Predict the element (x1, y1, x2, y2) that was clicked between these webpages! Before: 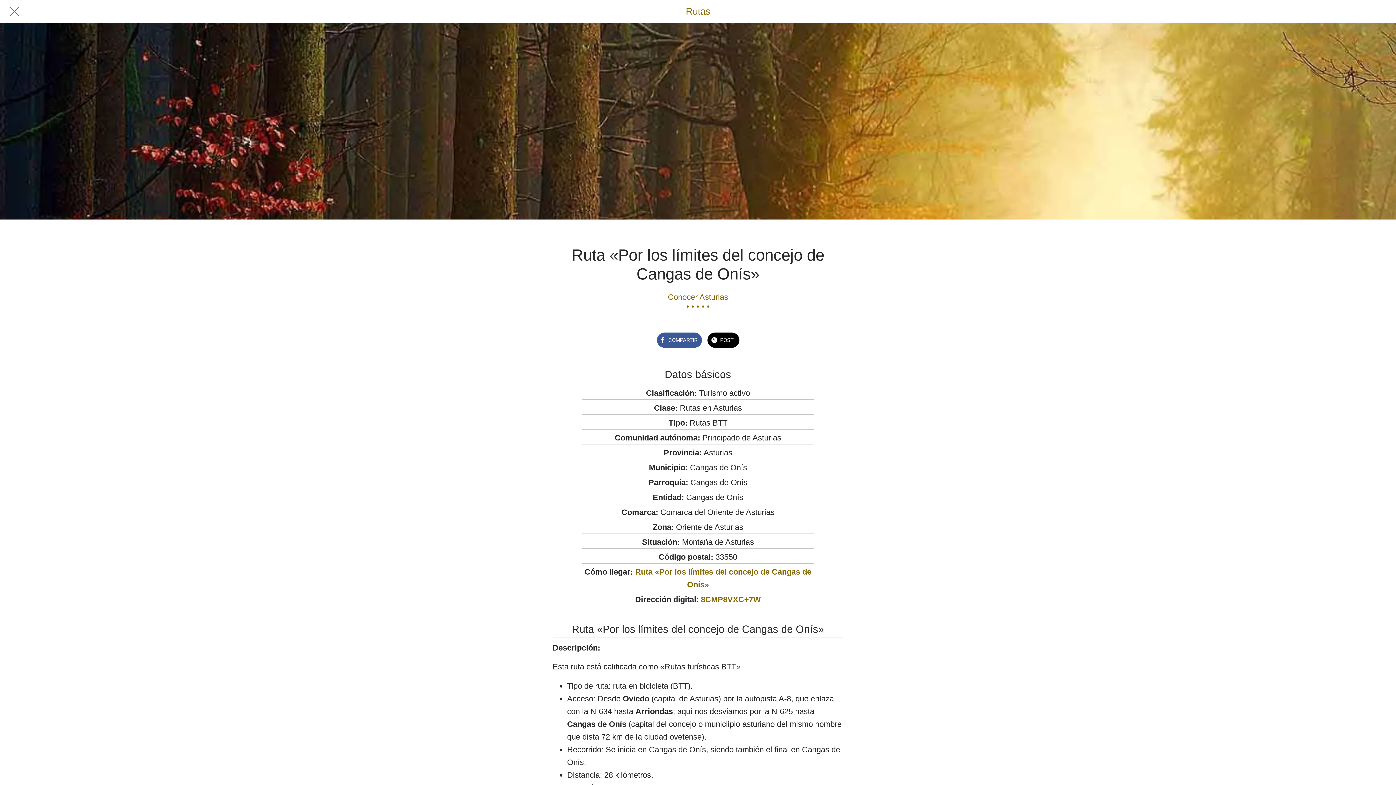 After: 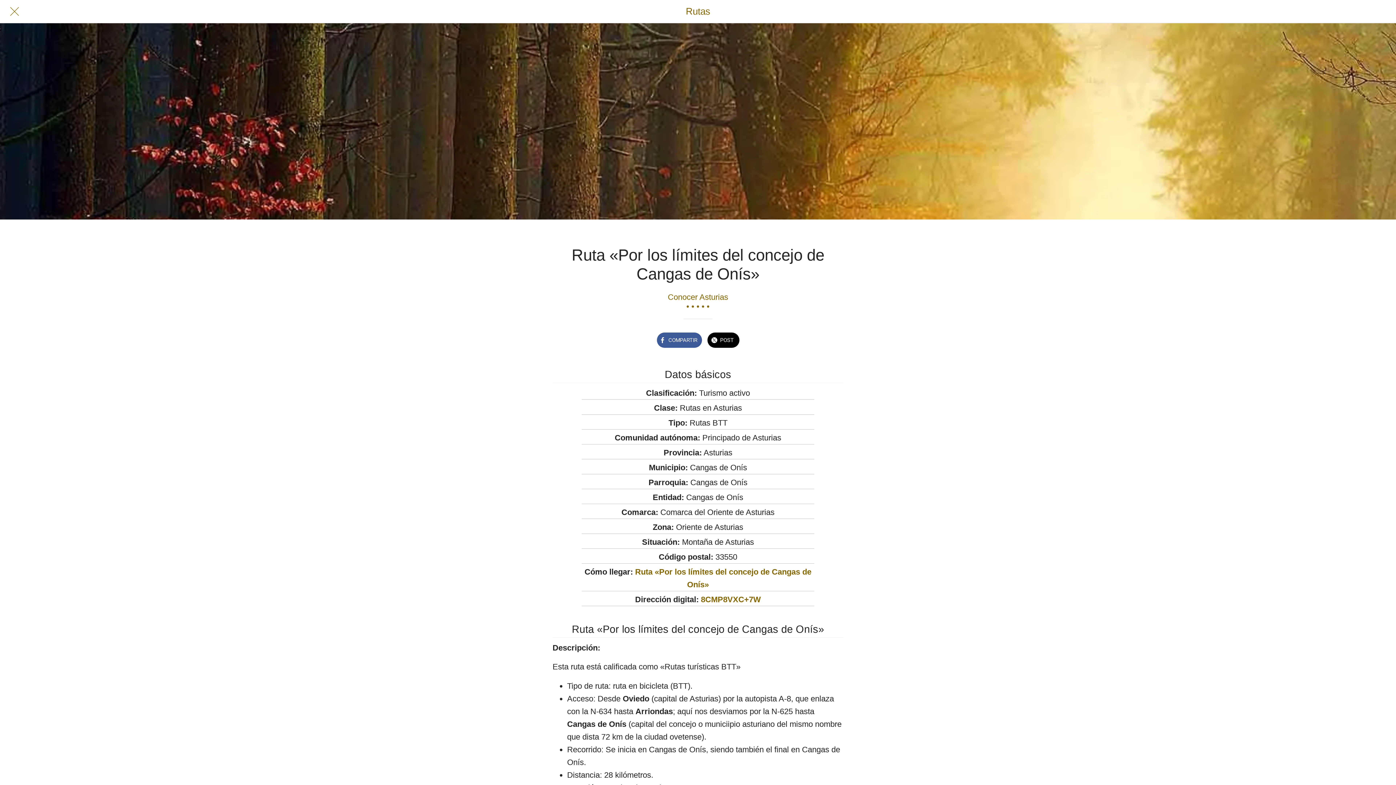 Action: label: 8CMP8VXC+7W bbox: (701, 595, 761, 604)